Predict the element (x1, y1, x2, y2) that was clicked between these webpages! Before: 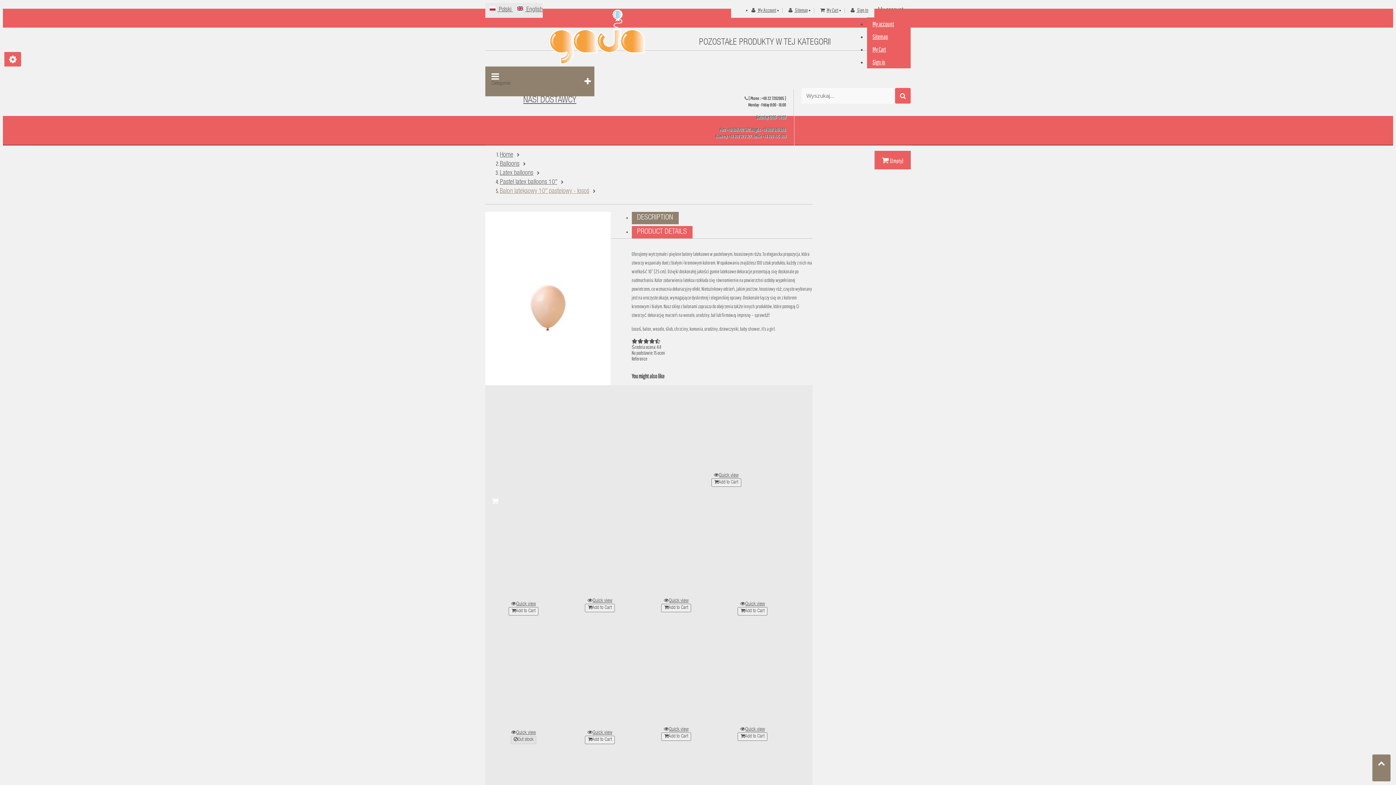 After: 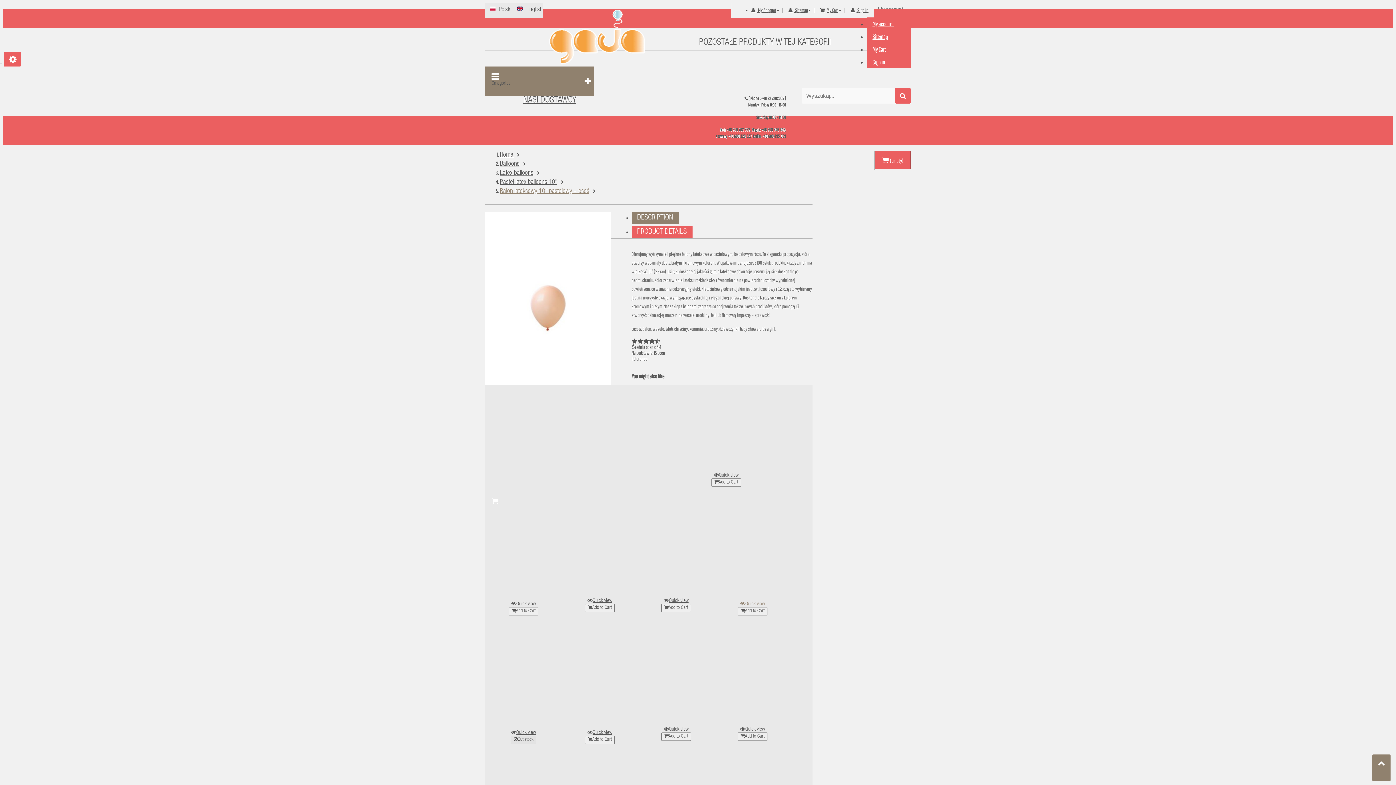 Action: bbox: (740, 601, 765, 607) label: Quick view